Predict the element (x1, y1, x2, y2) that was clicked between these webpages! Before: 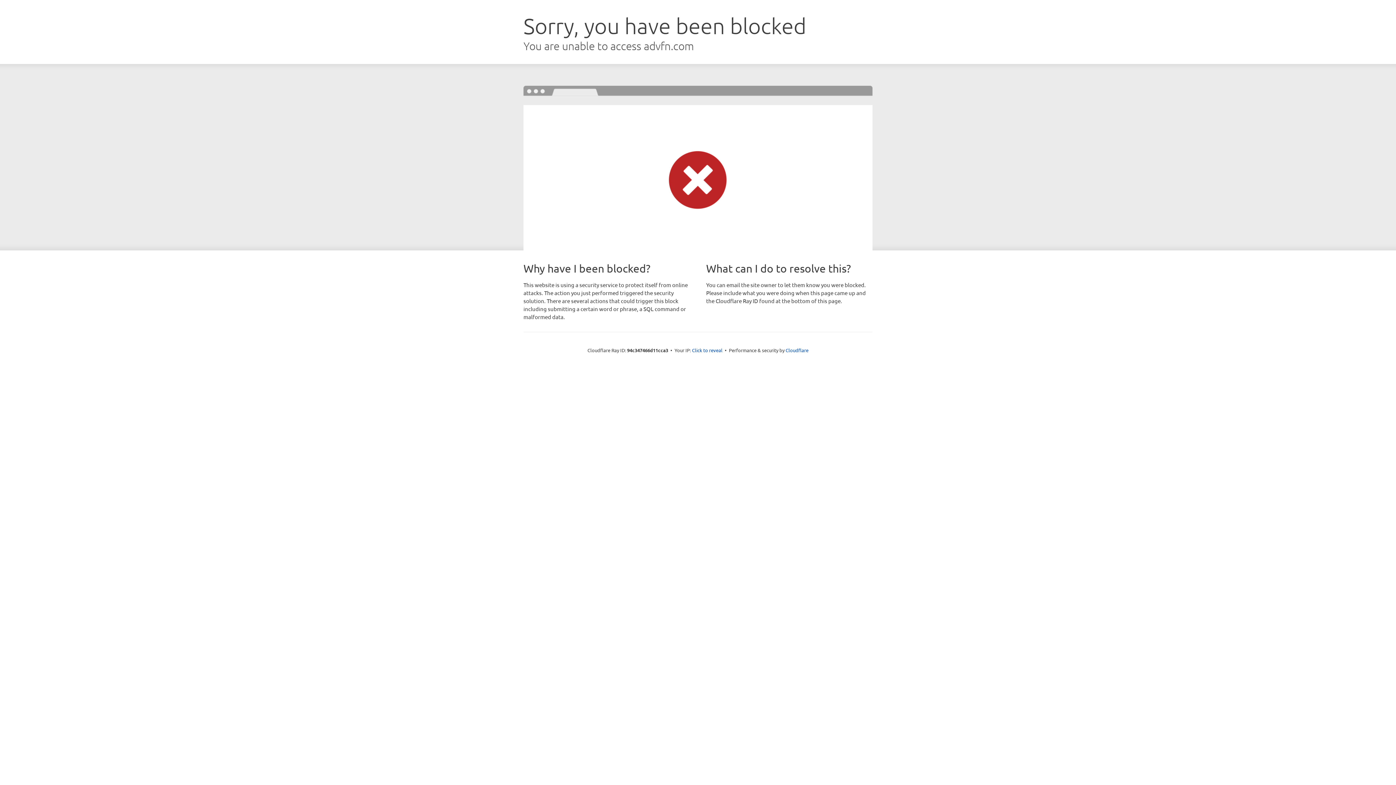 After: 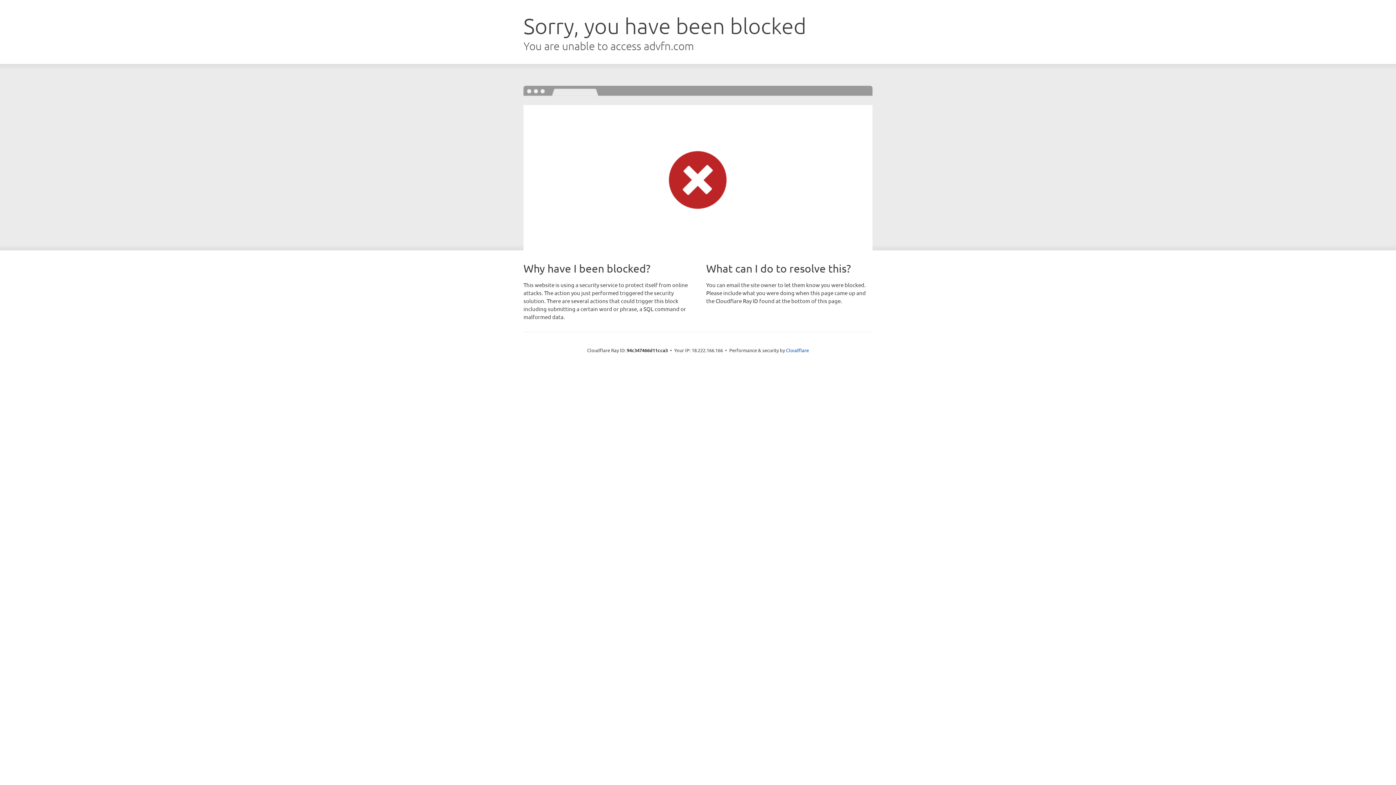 Action: label: Click to reveal bbox: (692, 346, 722, 353)